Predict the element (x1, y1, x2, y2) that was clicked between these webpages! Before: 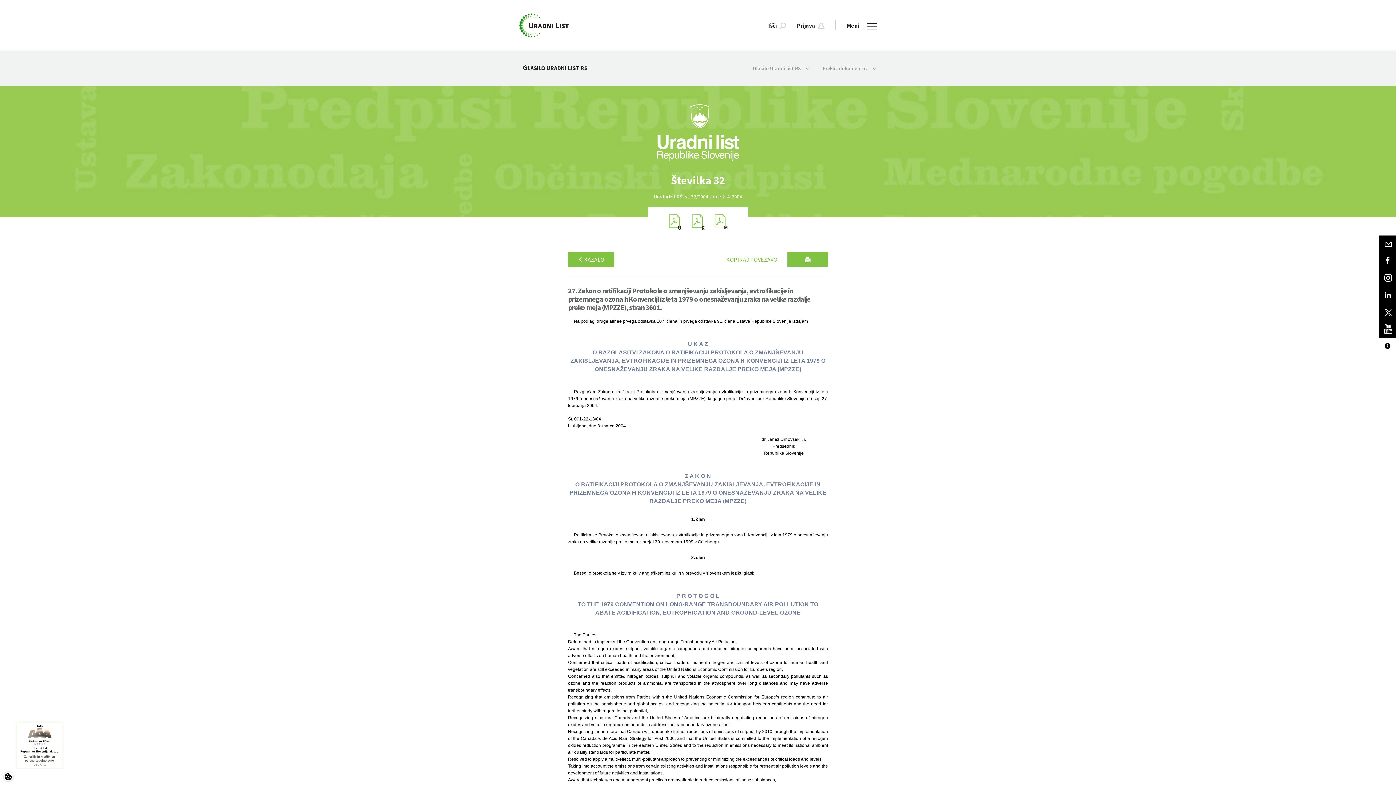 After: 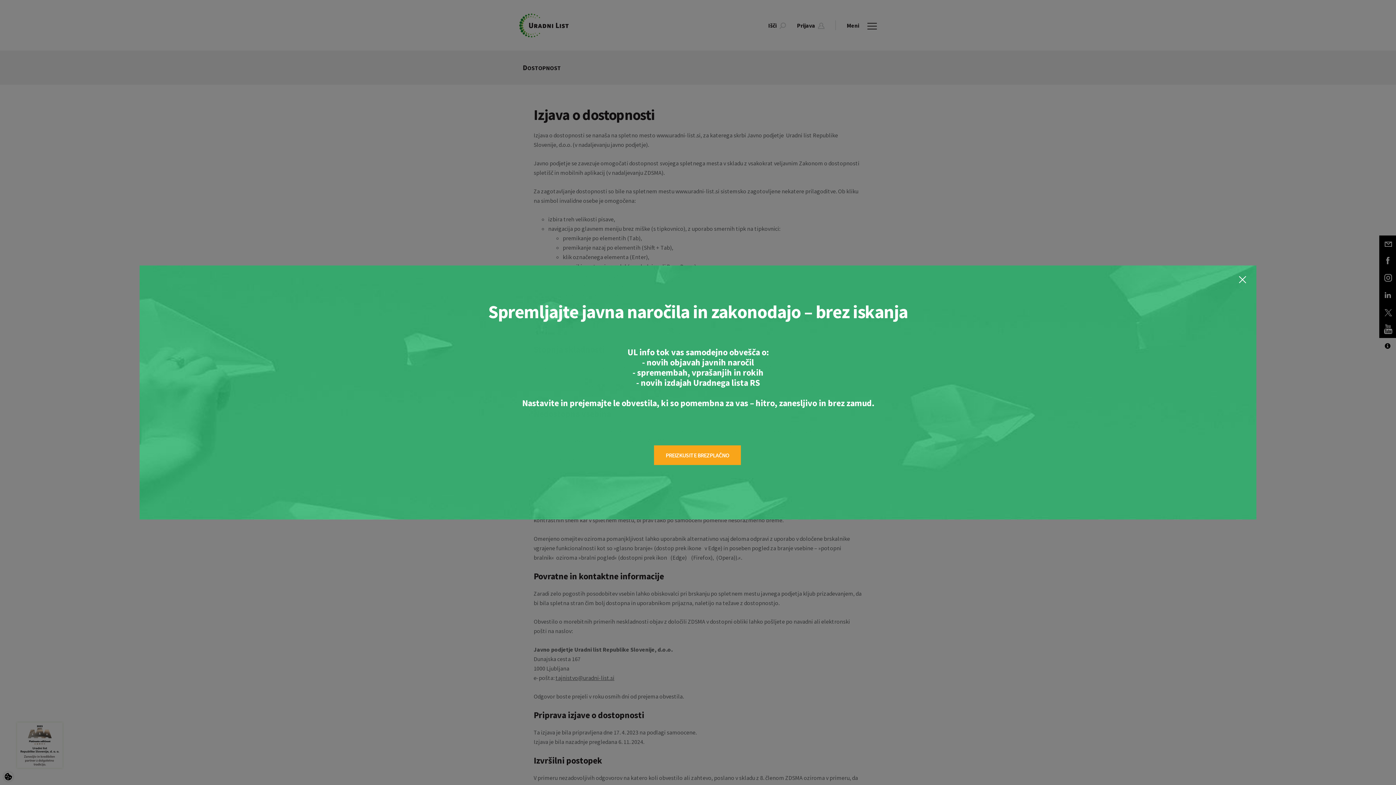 Action: bbox: (1379, 338, 1396, 355)